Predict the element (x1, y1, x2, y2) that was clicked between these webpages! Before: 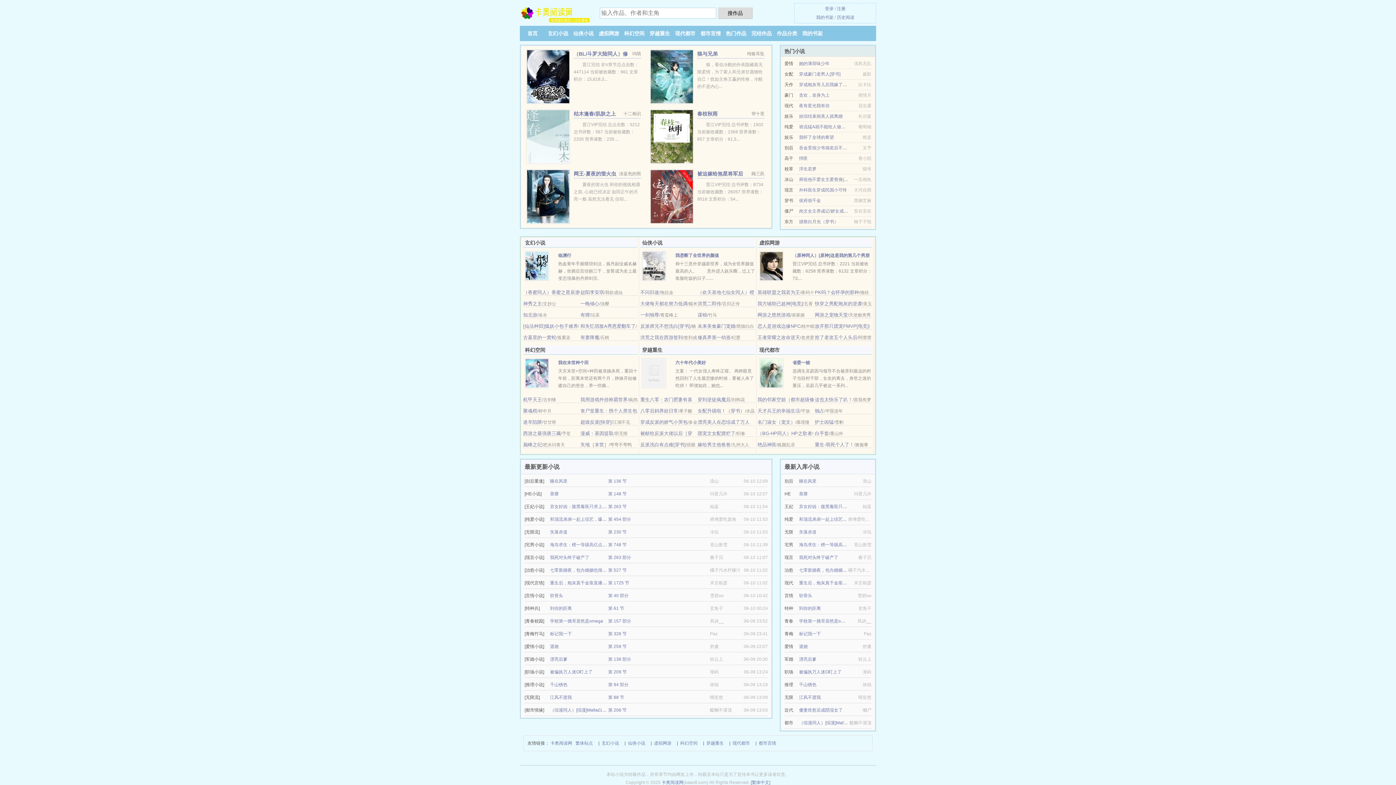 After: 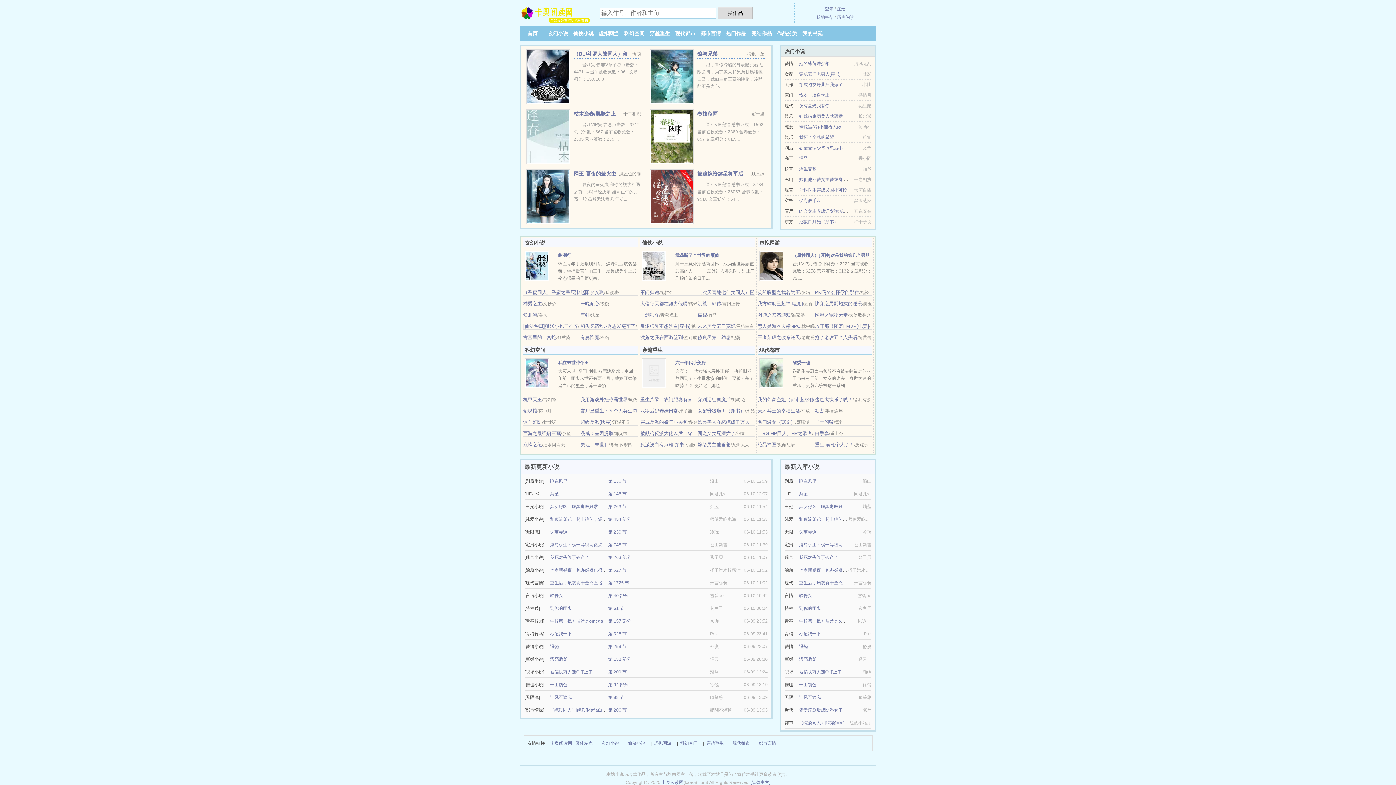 Action: bbox: (799, 720, 882, 725) label: （综漫同人）[综漫]Mafia白月光竟是我自己